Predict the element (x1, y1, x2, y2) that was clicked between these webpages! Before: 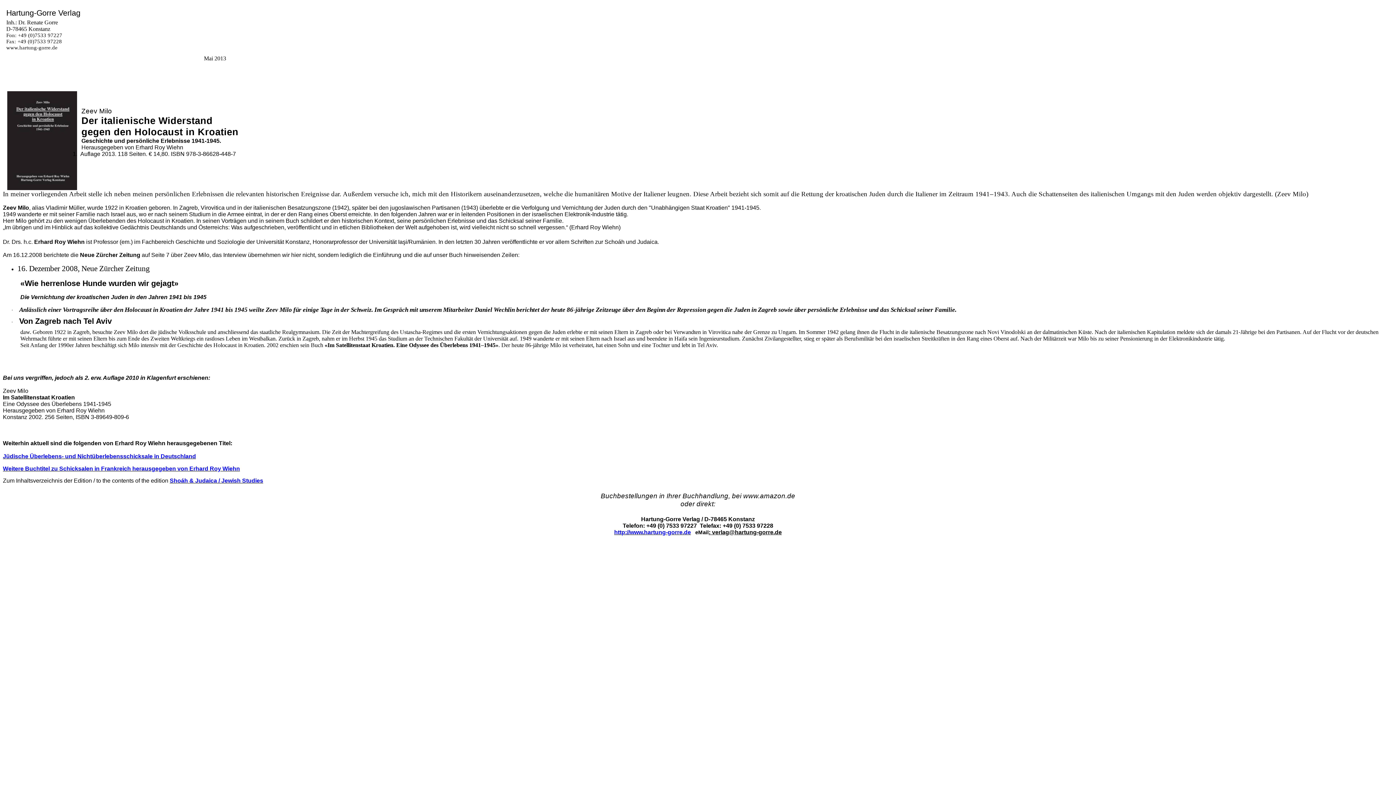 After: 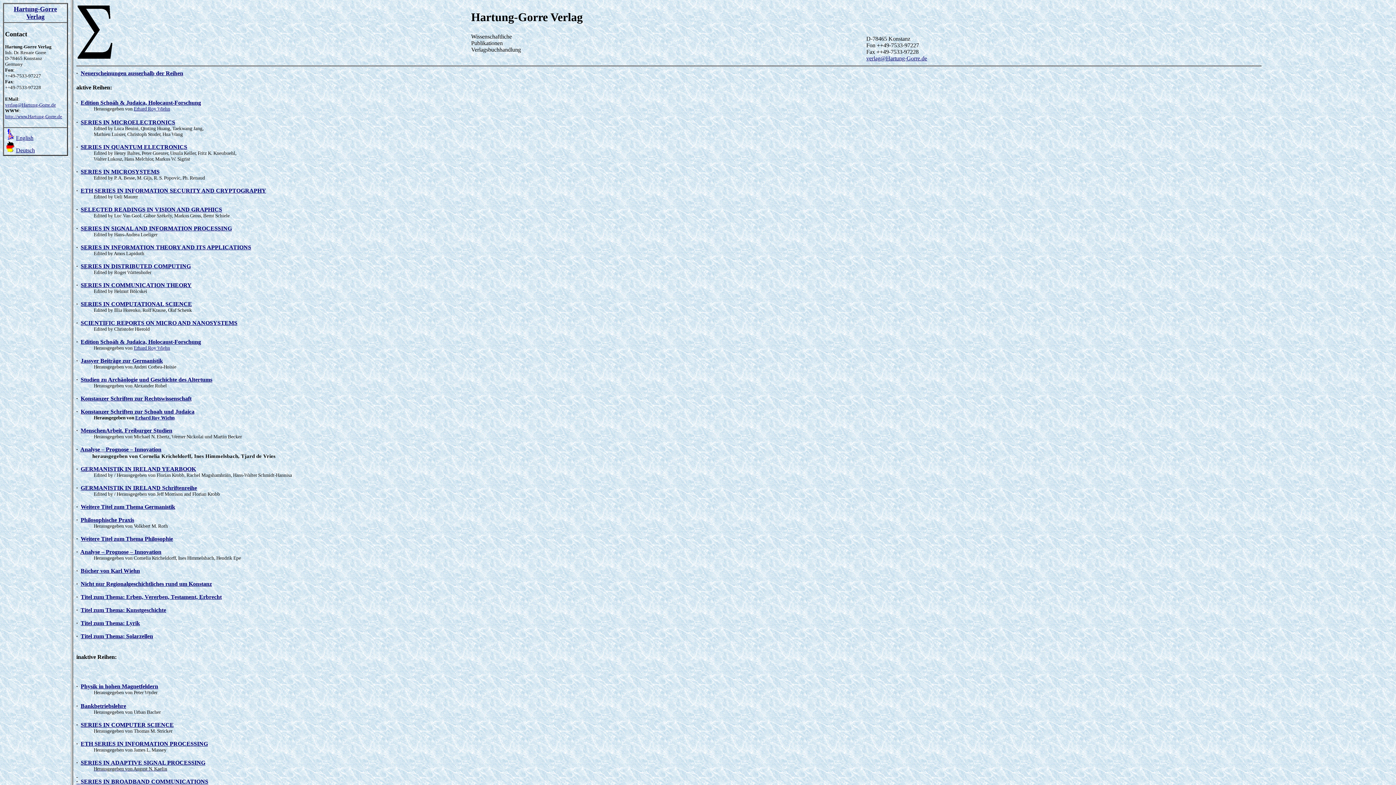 Action: bbox: (614, 529, 691, 535) label: http://www.hartung-gorre.de